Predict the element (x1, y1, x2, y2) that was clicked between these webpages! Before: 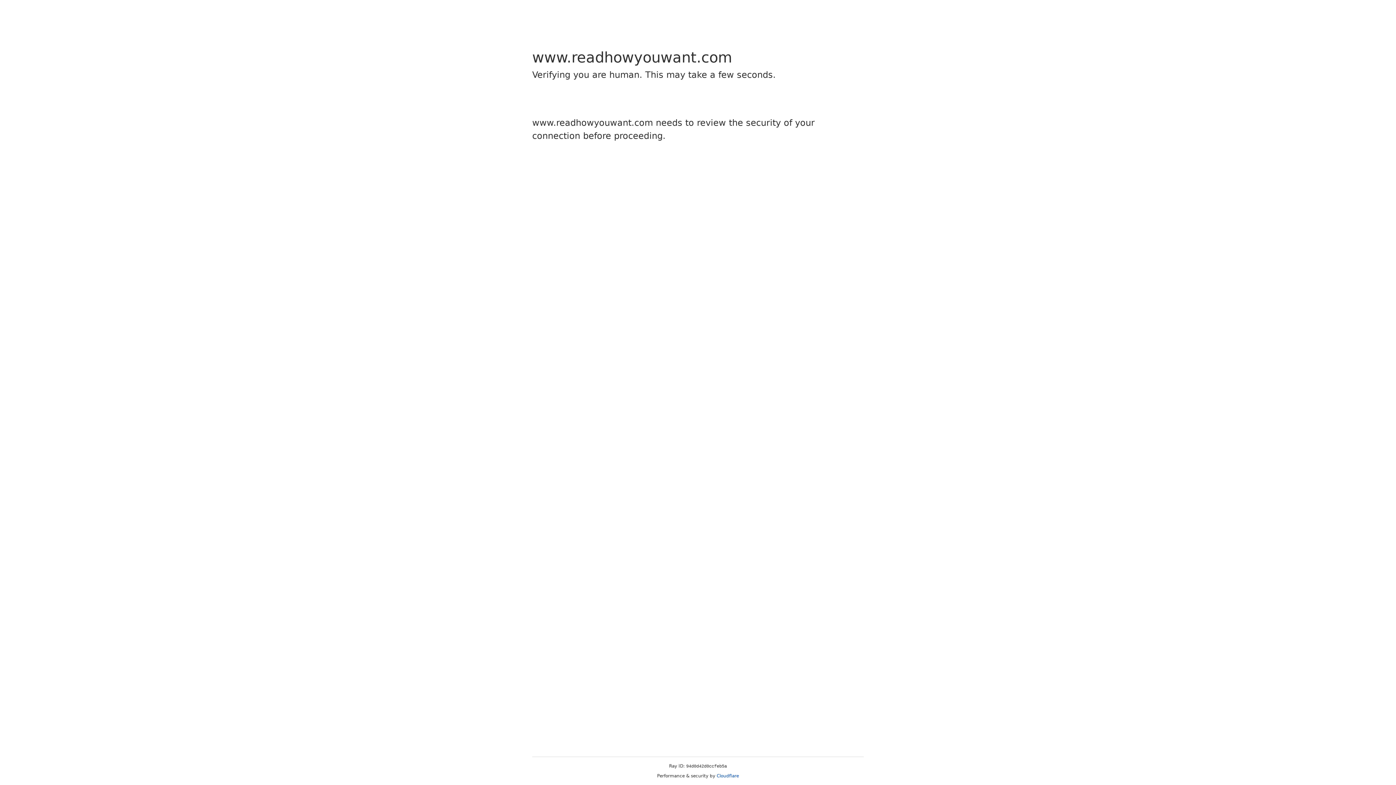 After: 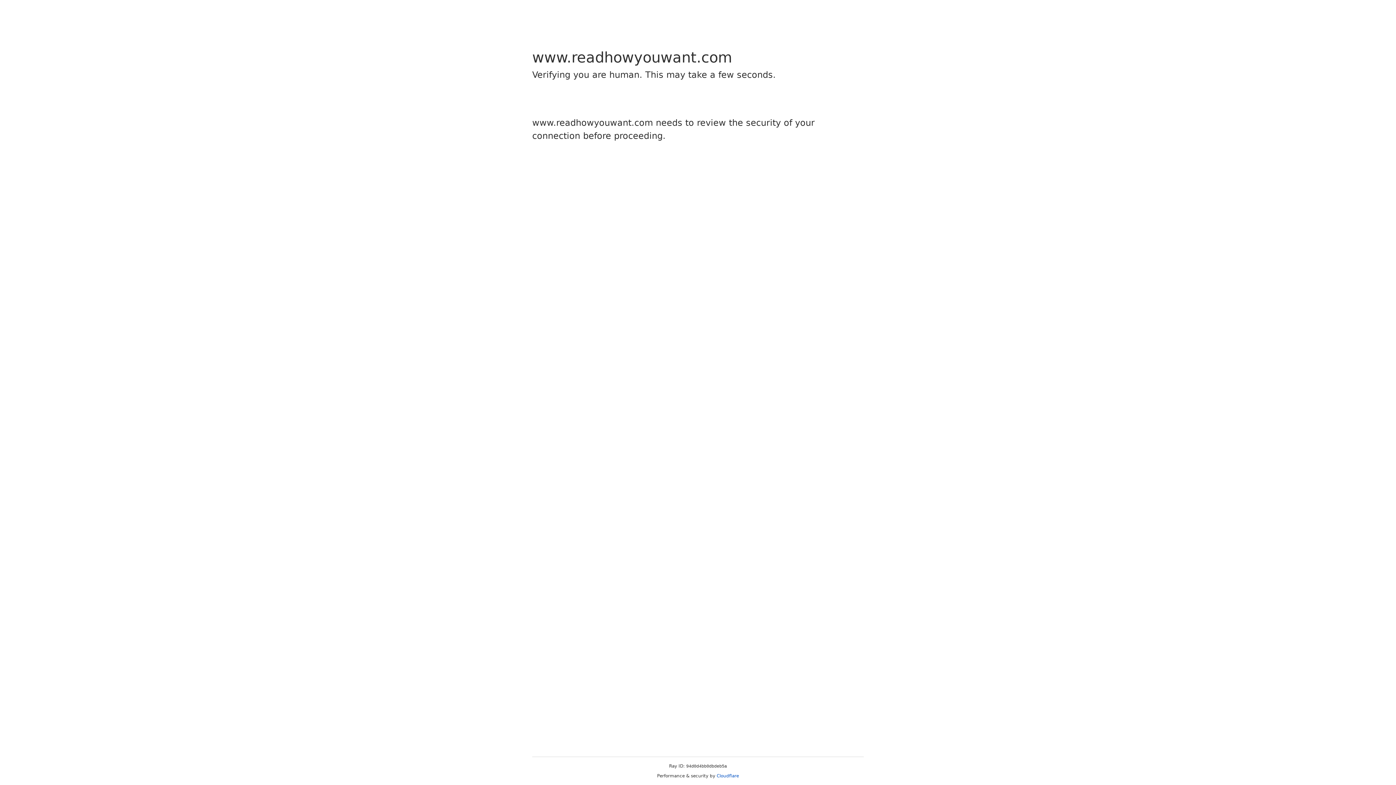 Action: bbox: (716, 773, 739, 778) label: Cloudflare